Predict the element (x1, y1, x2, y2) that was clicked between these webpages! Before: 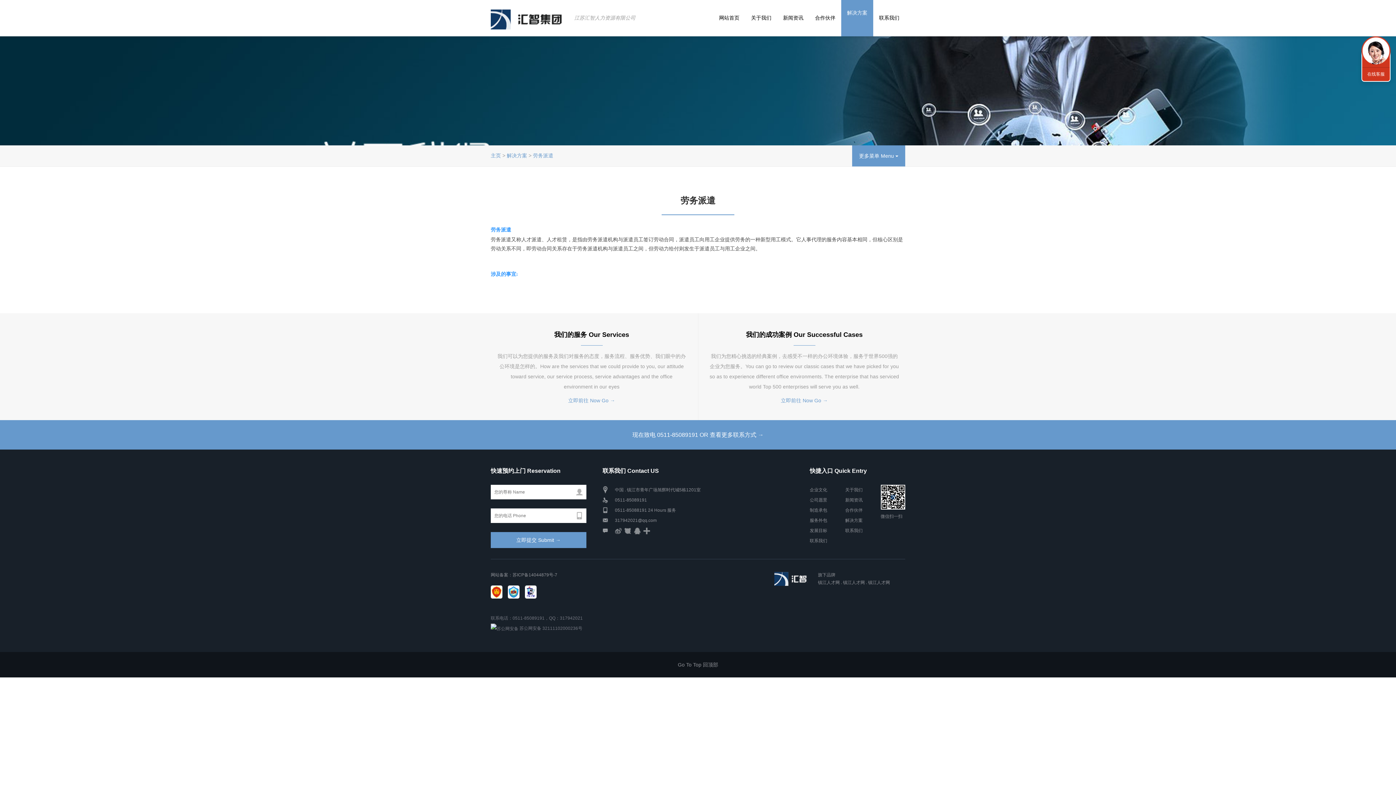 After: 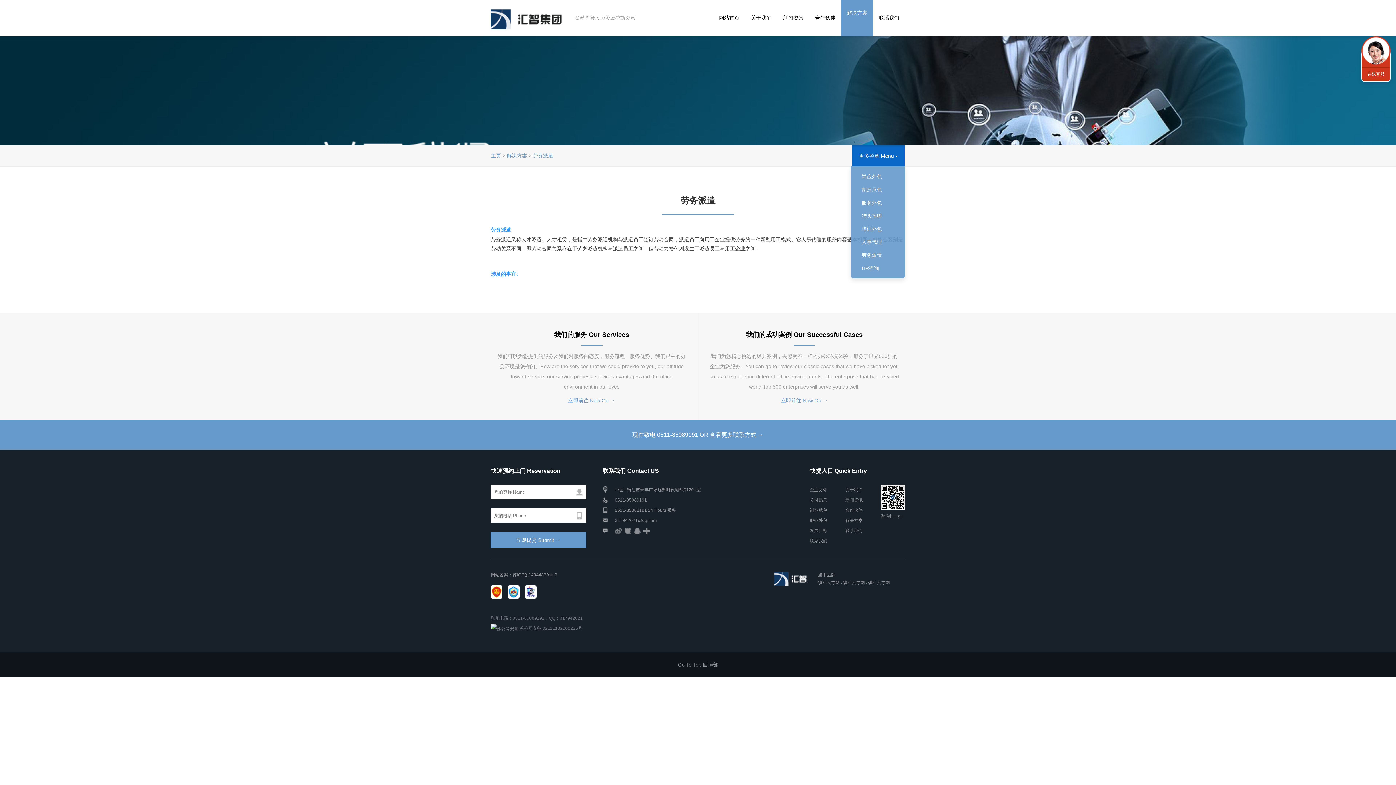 Action: label: 更多菜单 Menu  bbox: (852, 145, 905, 166)